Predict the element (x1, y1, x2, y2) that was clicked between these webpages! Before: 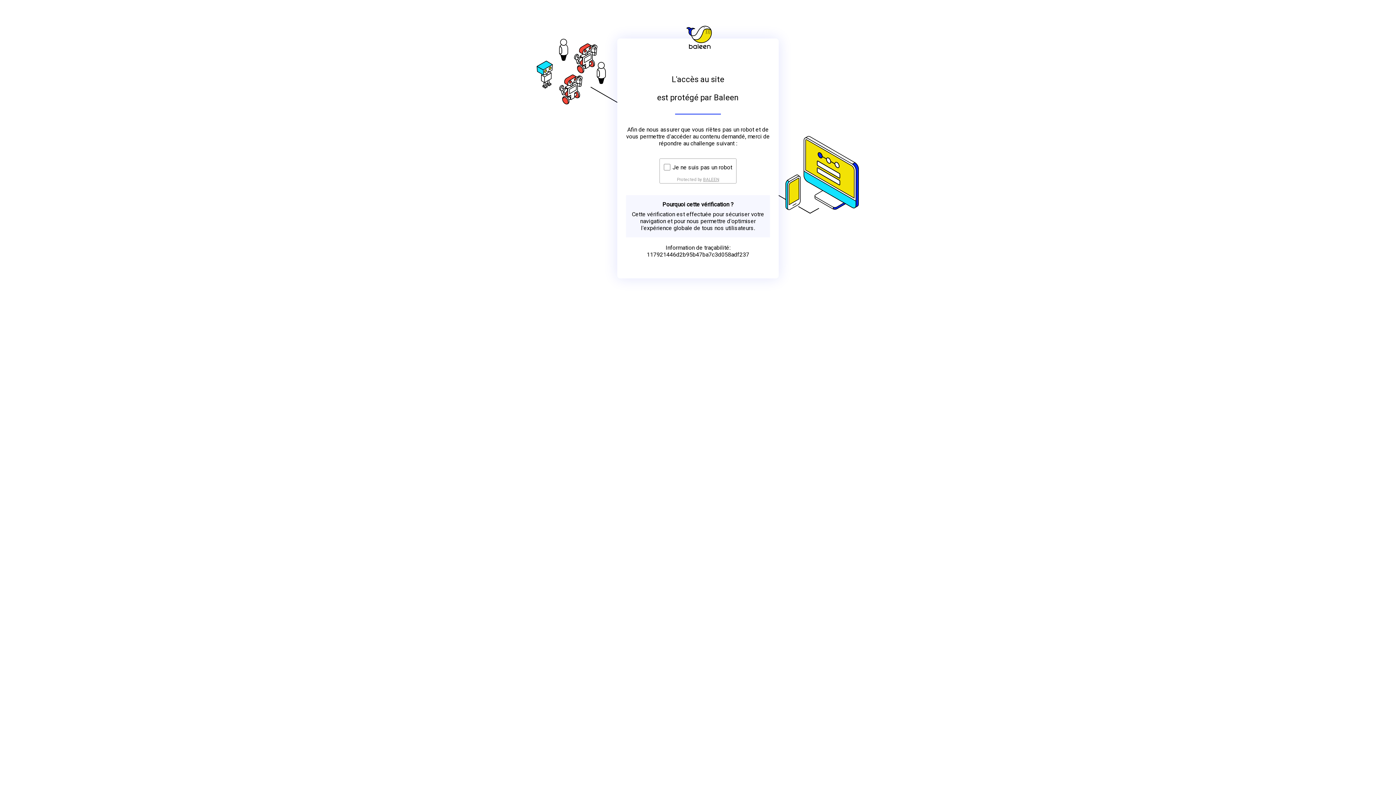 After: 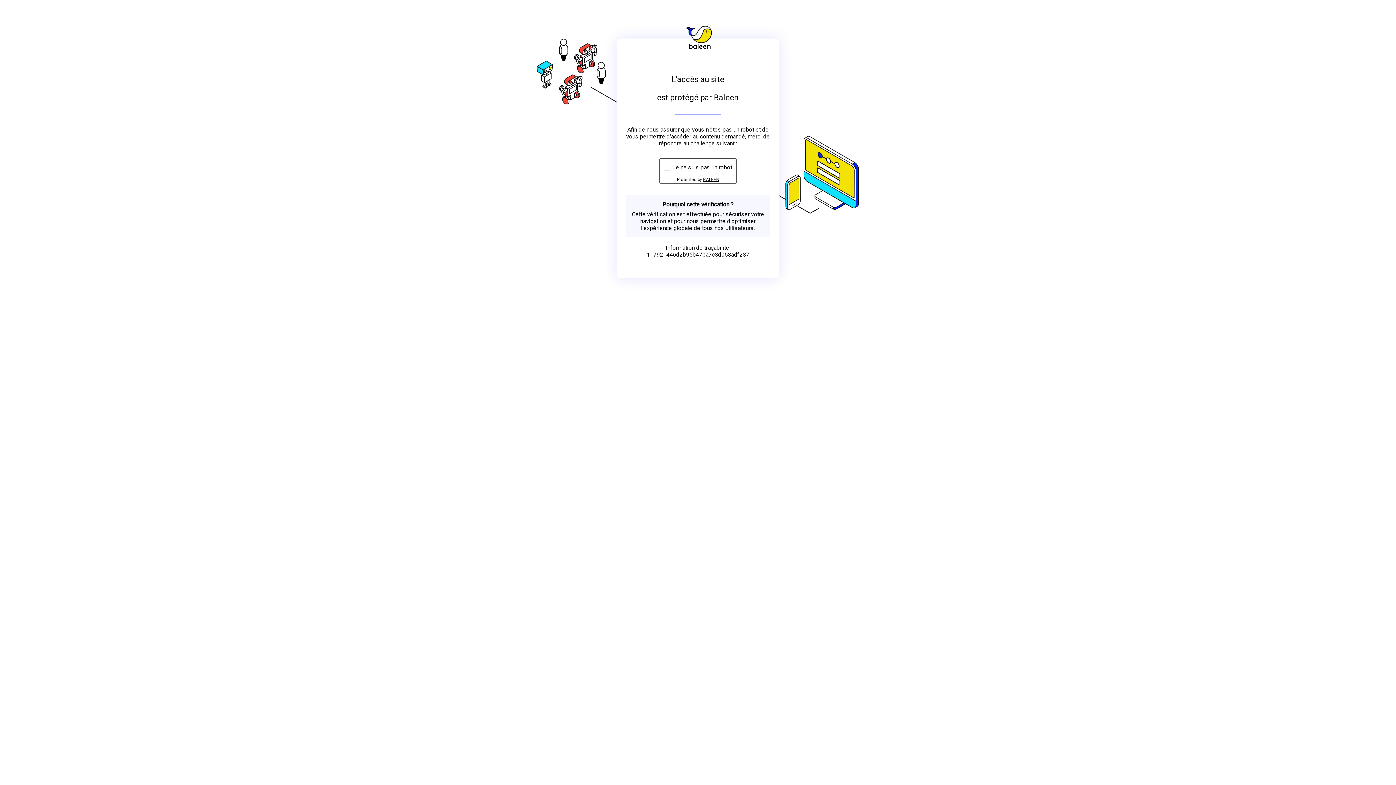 Action: label: BALEEN bbox: (703, 176, 719, 182)